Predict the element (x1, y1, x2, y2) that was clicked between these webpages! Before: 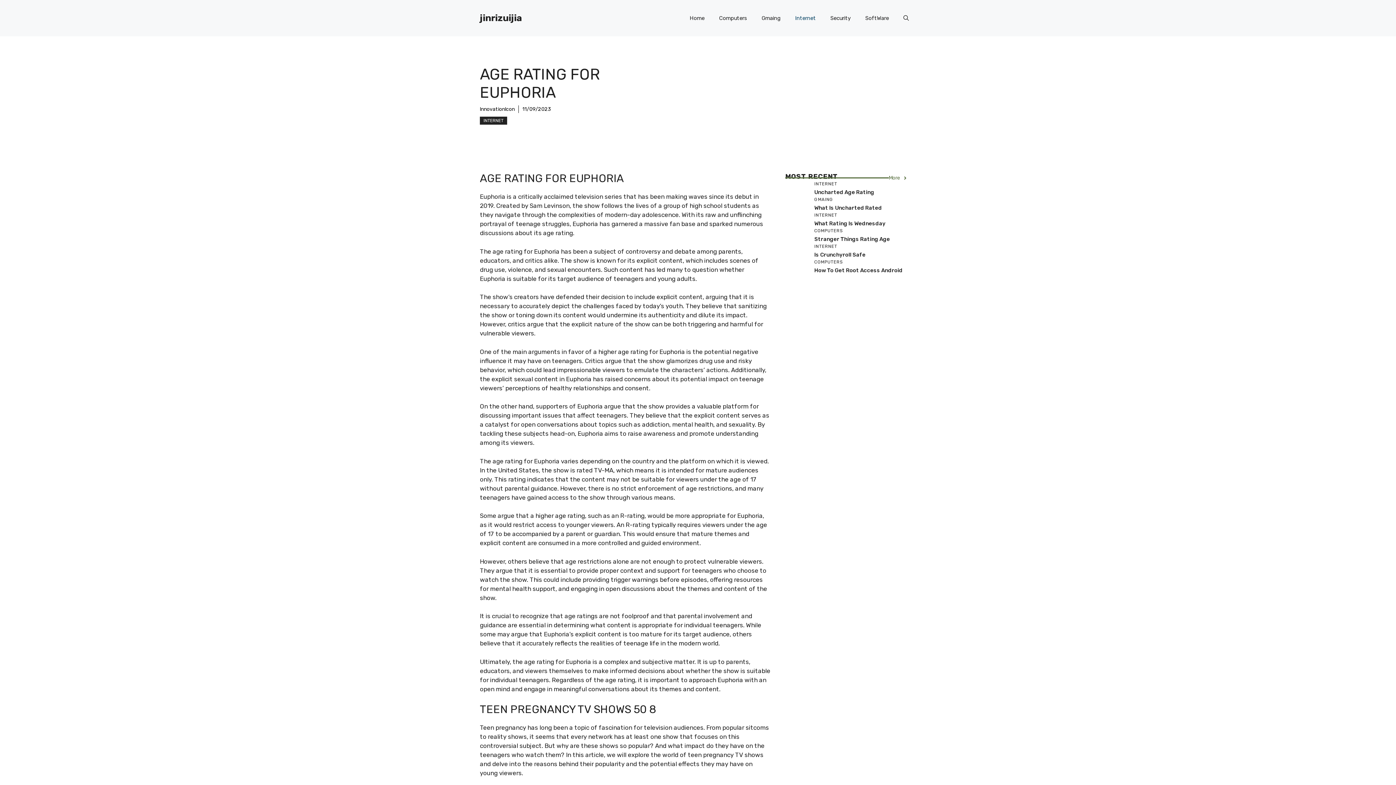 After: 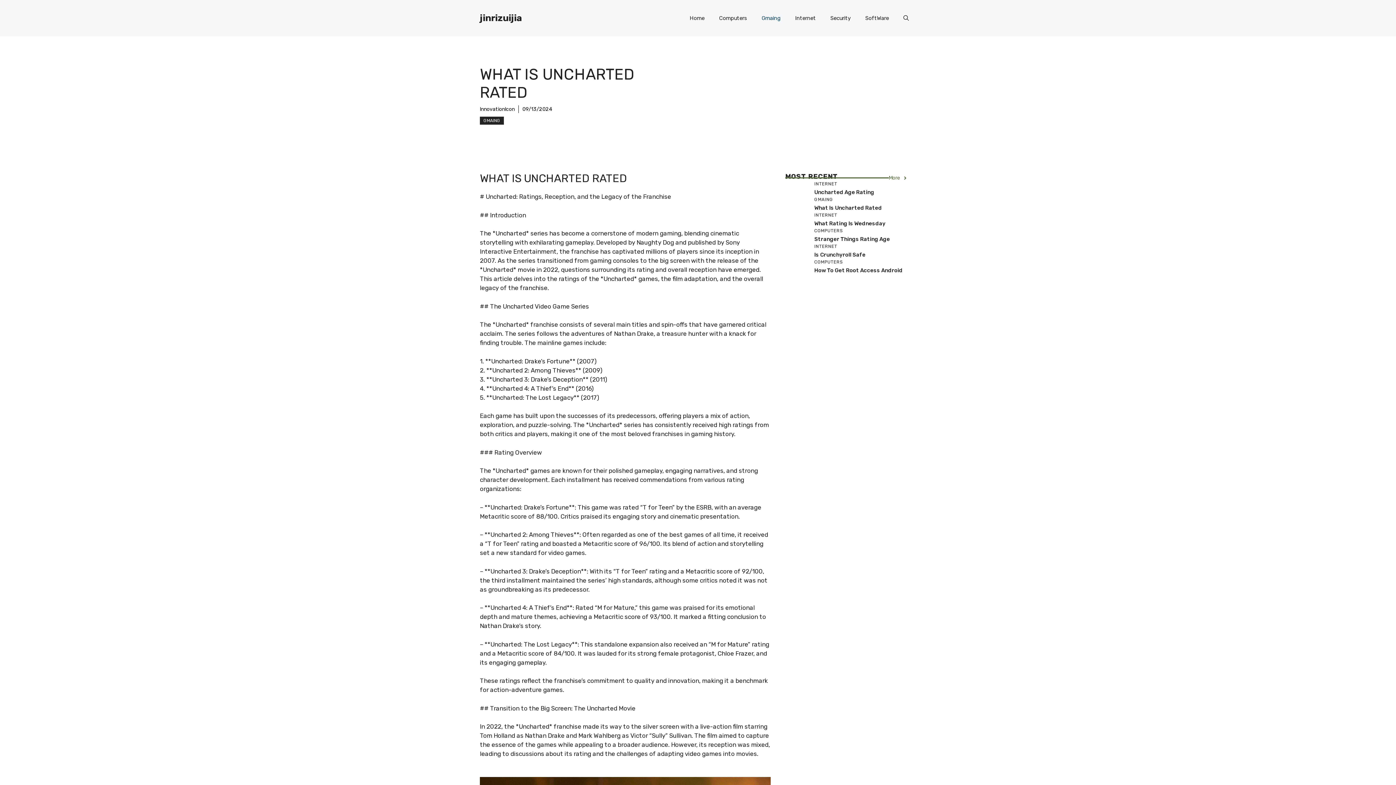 Action: label: What Is Uncharted Rated bbox: (814, 204, 882, 211)